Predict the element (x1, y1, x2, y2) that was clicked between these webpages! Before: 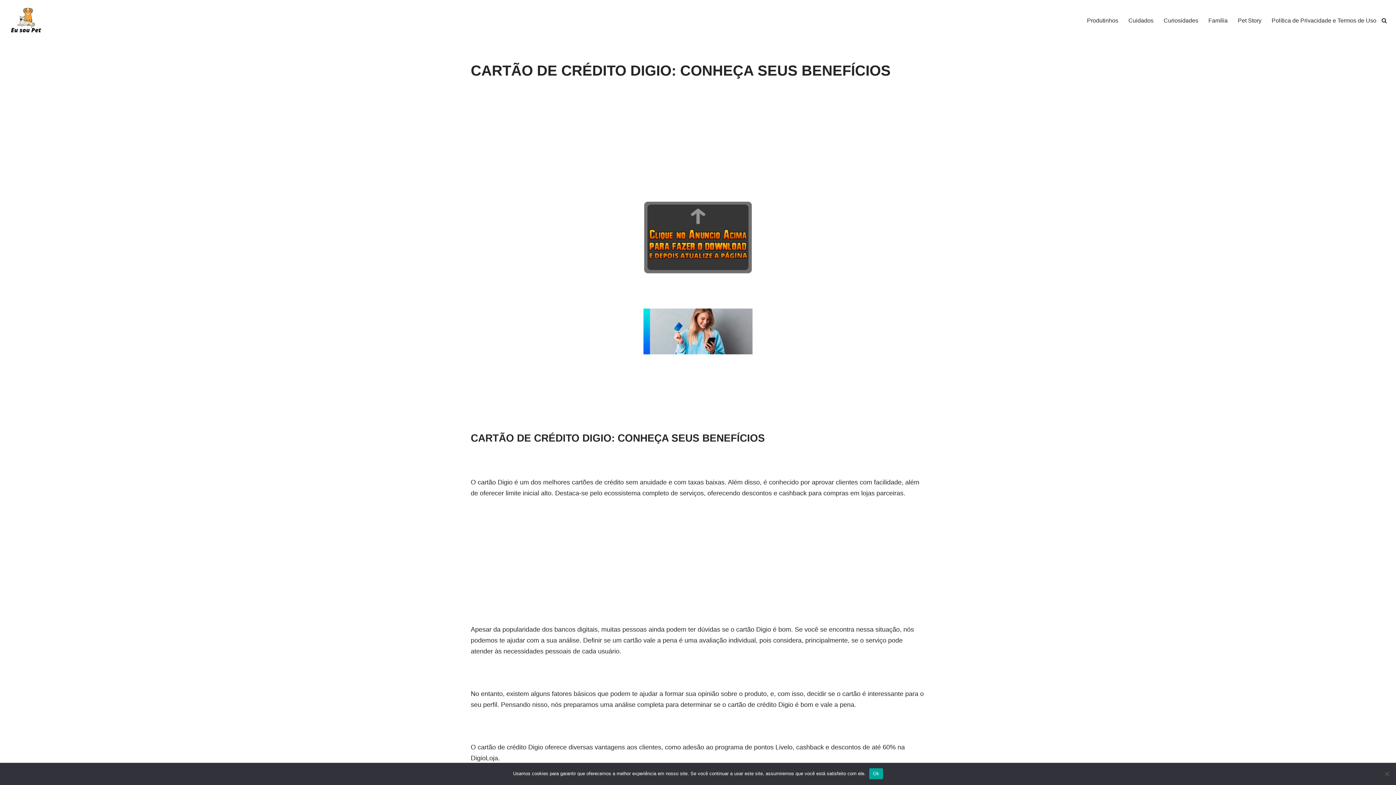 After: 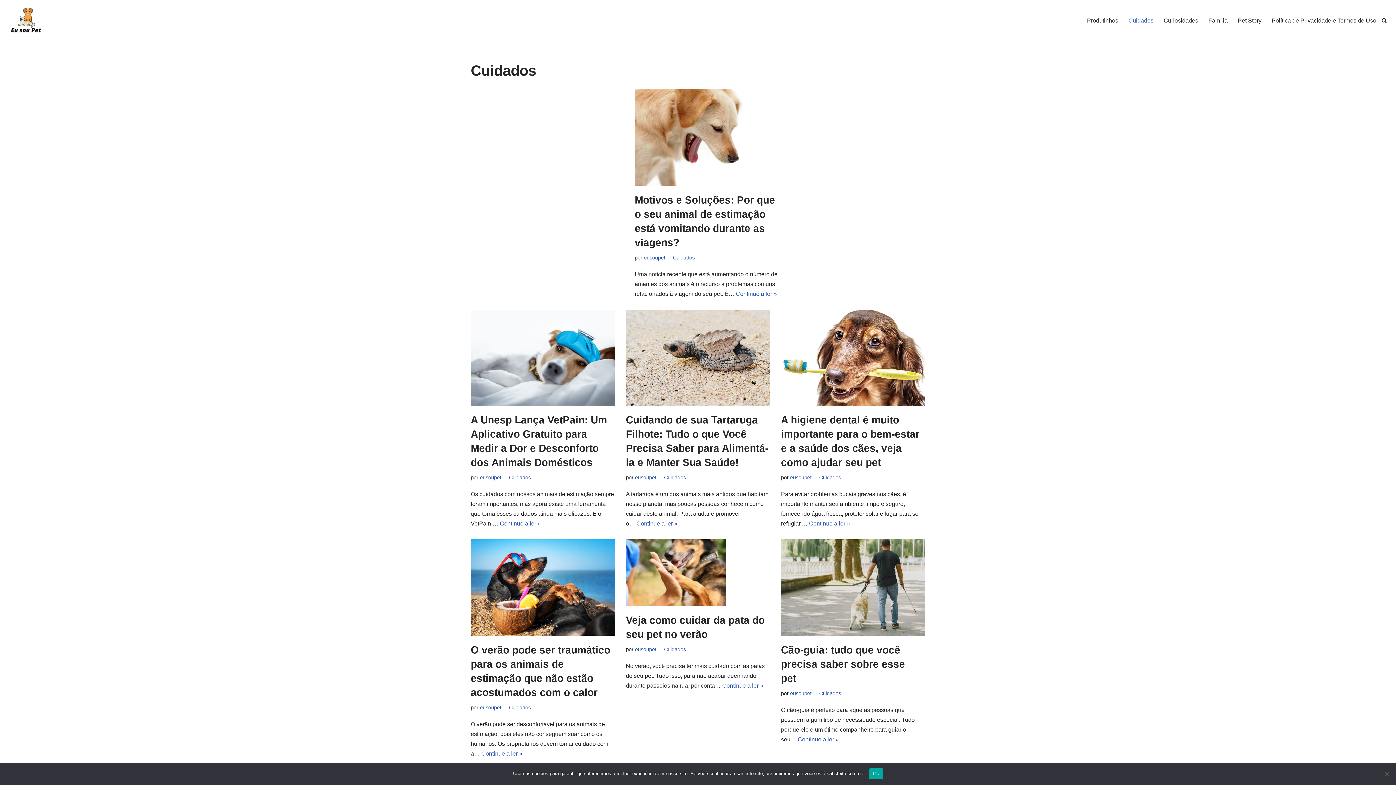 Action: label: Cuidados bbox: (1128, 15, 1153, 25)